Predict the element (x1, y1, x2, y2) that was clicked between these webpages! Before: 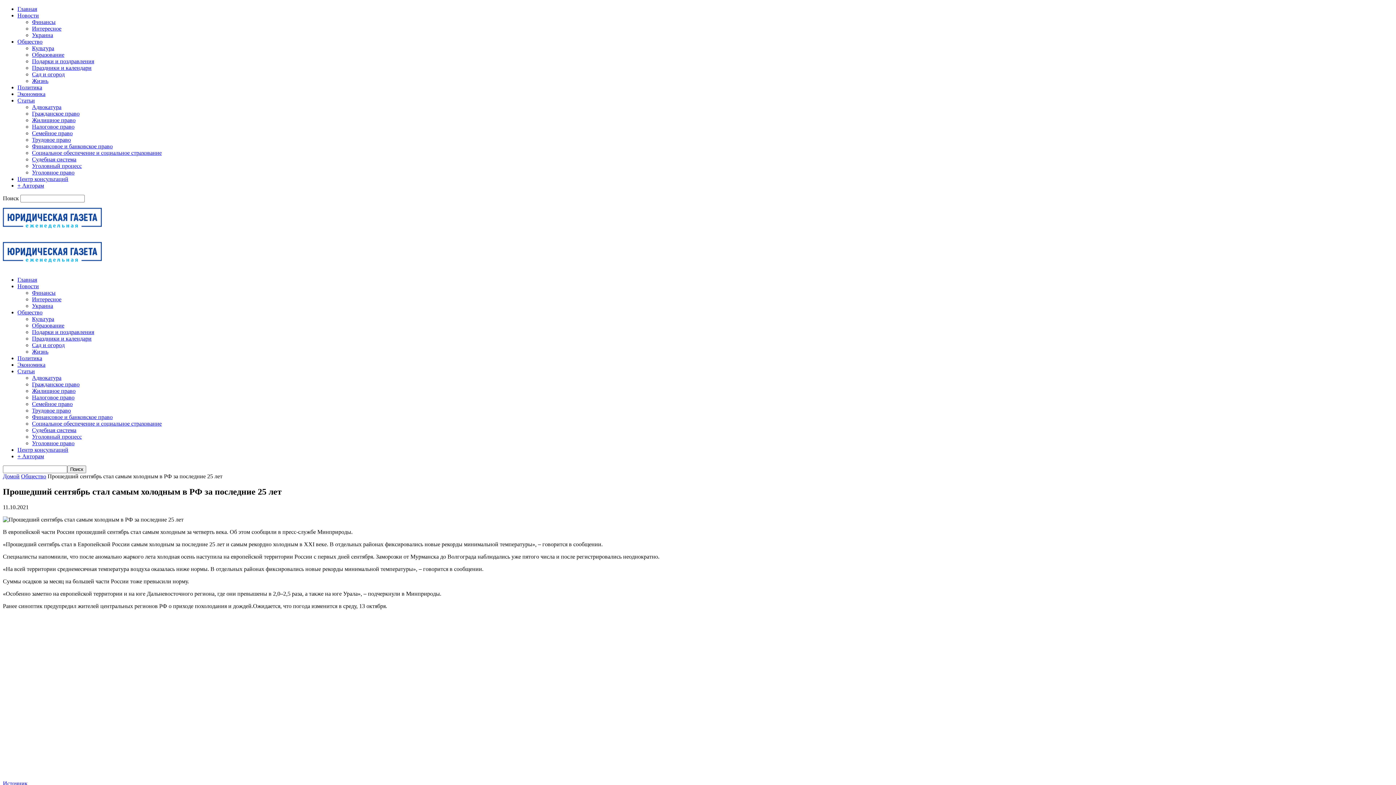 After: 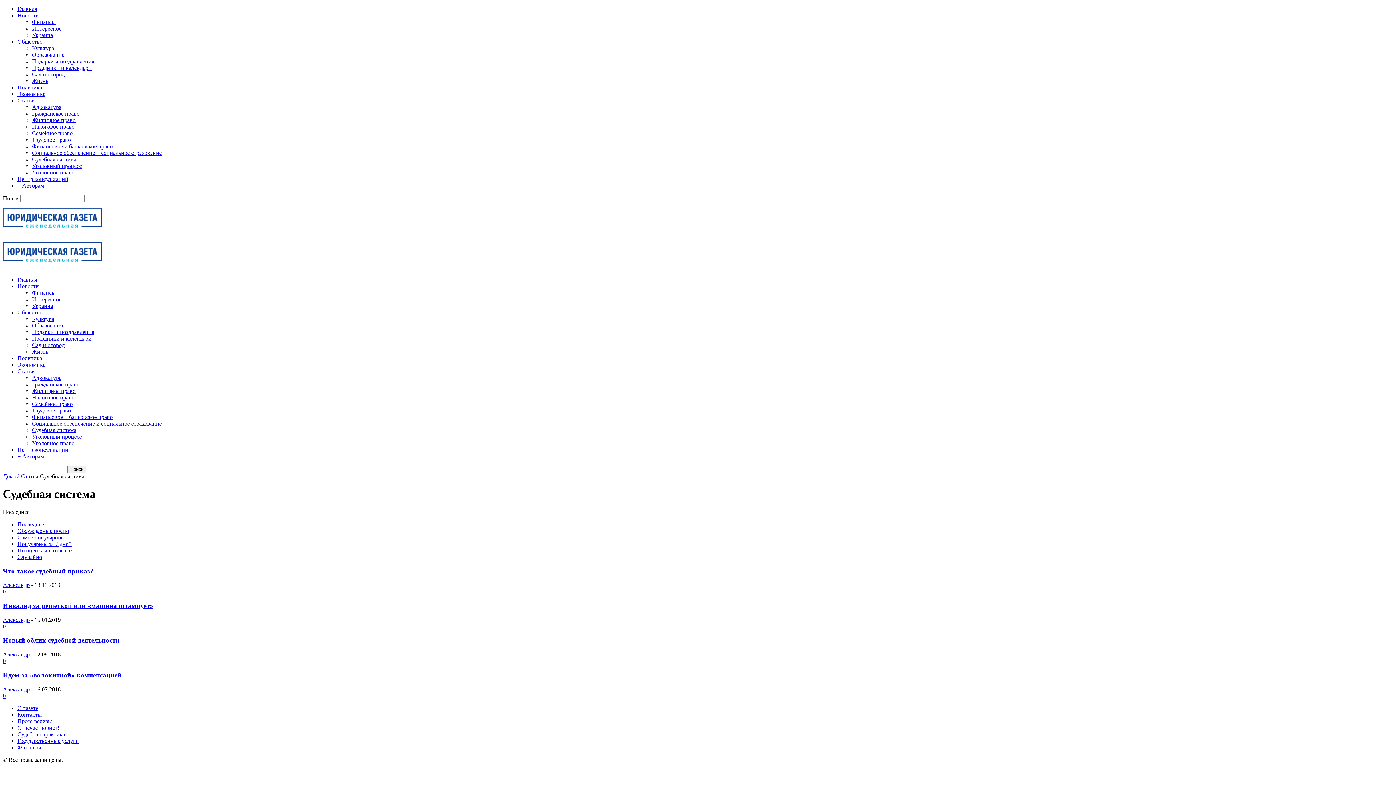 Action: label: Судебная система bbox: (32, 427, 76, 433)